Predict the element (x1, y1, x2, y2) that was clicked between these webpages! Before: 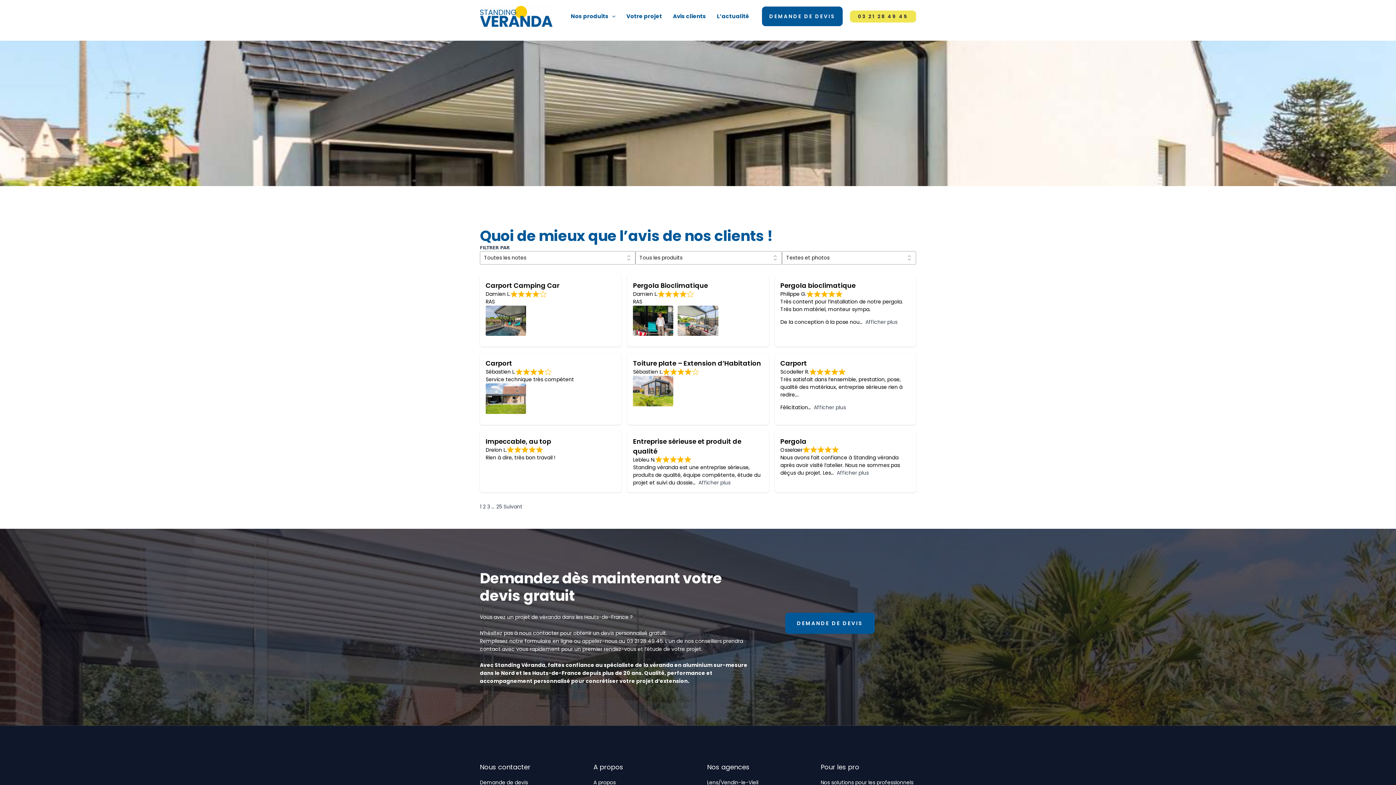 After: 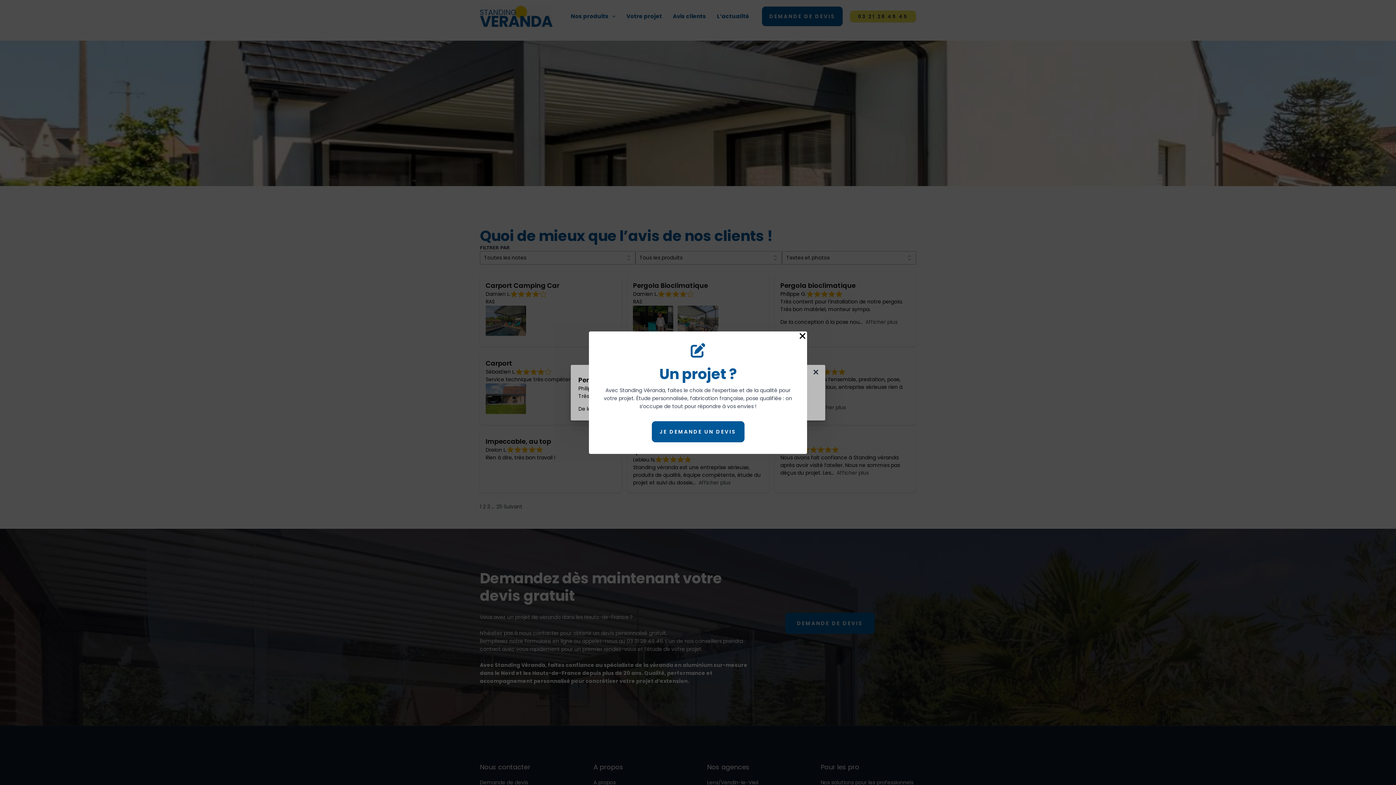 Action: label: Afficher plus bbox: (865, 318, 897, 325)